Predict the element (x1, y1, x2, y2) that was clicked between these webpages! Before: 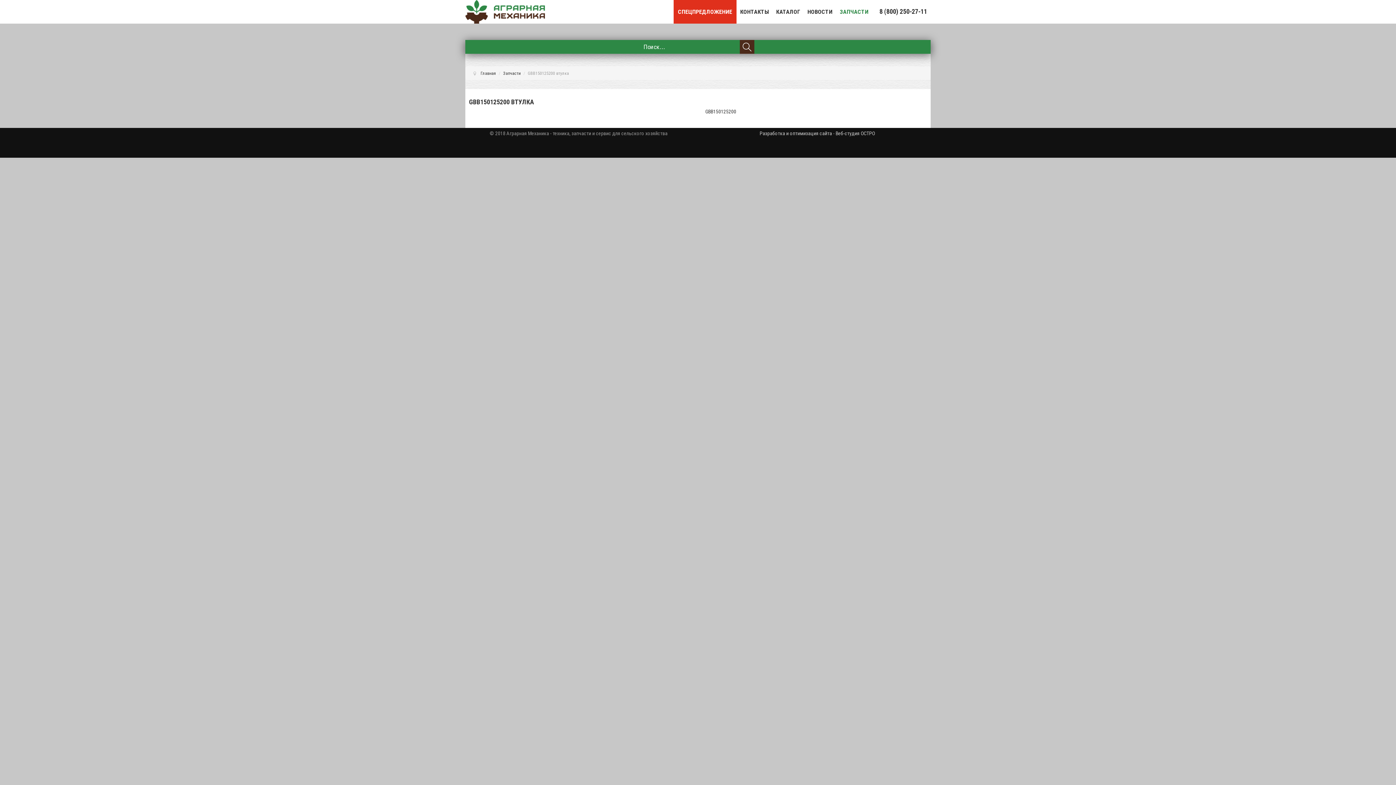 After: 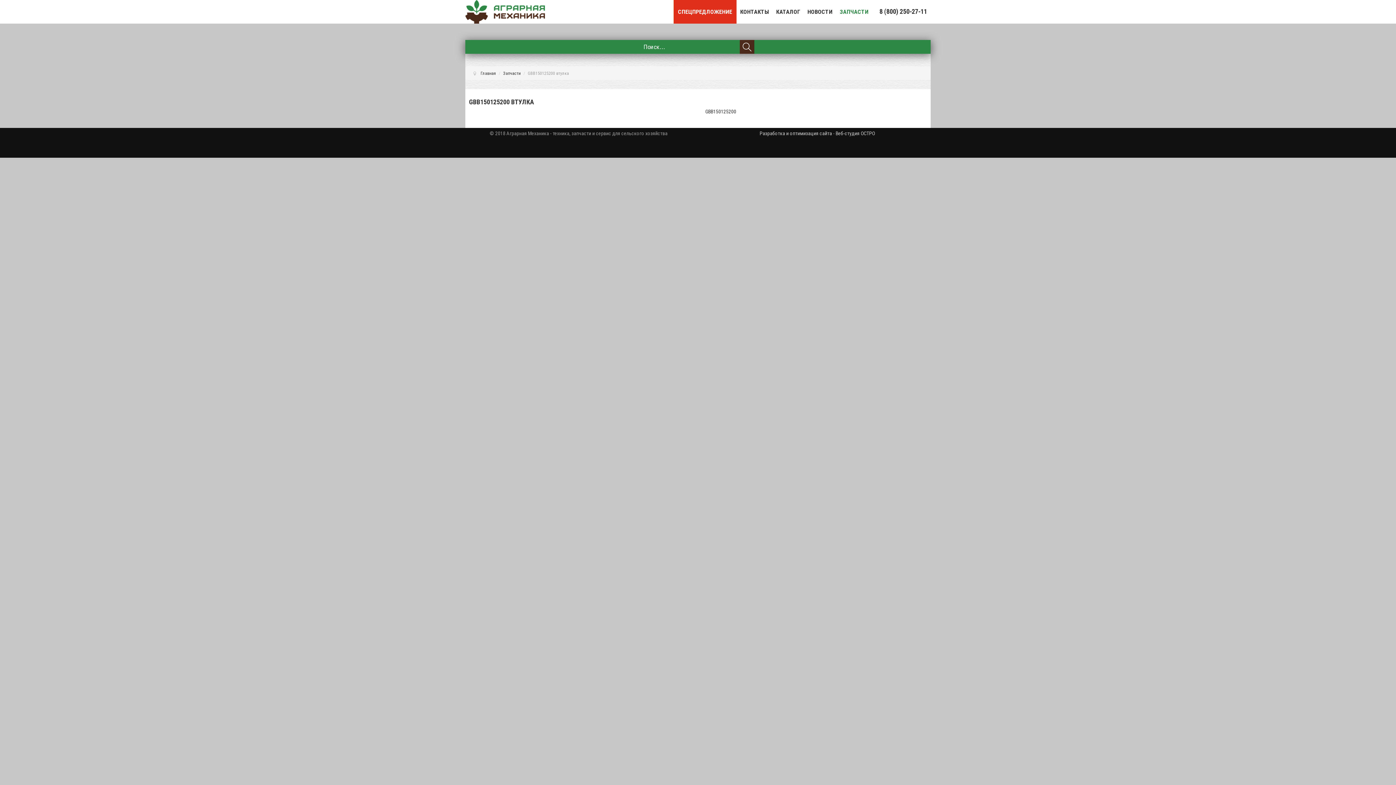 Action: bbox: (759, 130, 832, 136) label: Разработка и оптимизация сайта